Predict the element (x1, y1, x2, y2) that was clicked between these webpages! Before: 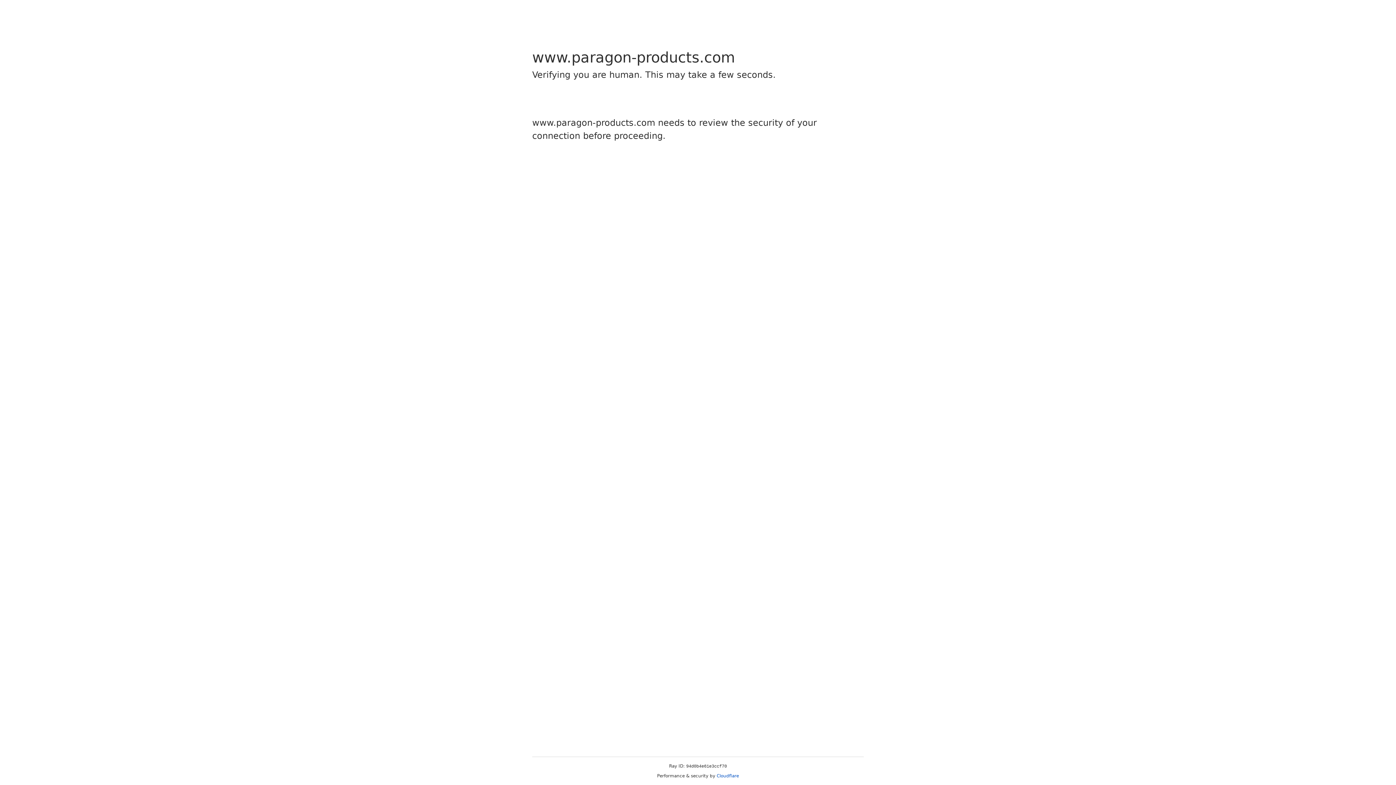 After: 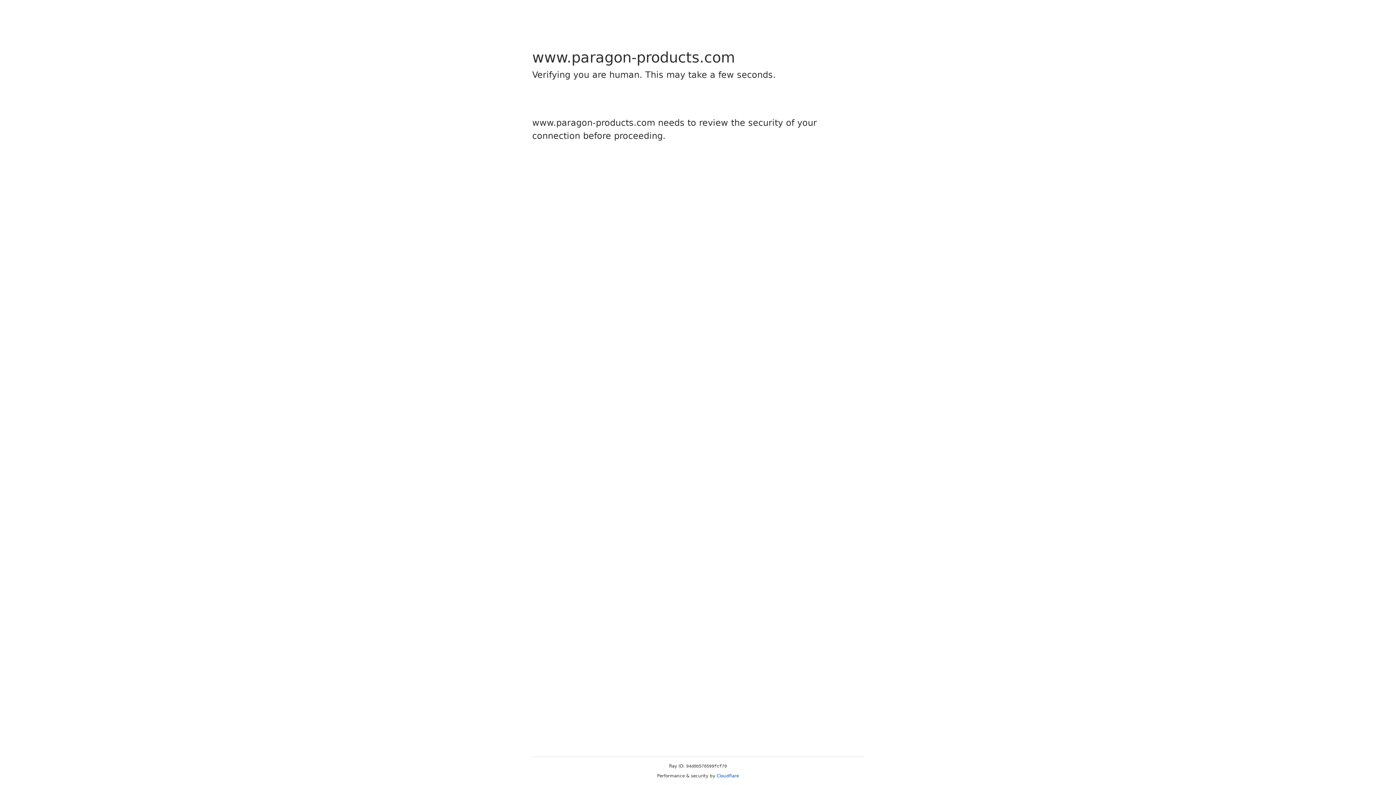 Action: label: Cloudflare bbox: (716, 773, 739, 778)